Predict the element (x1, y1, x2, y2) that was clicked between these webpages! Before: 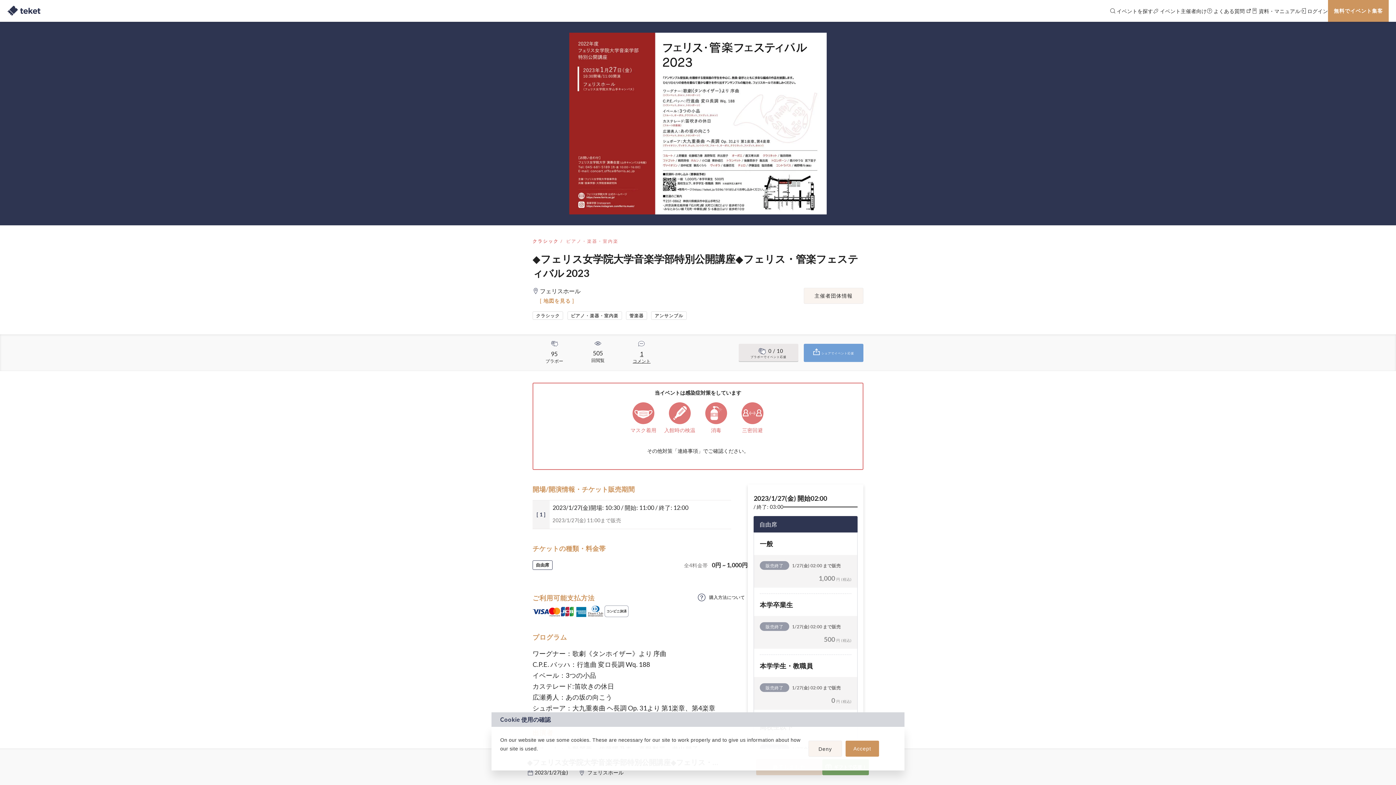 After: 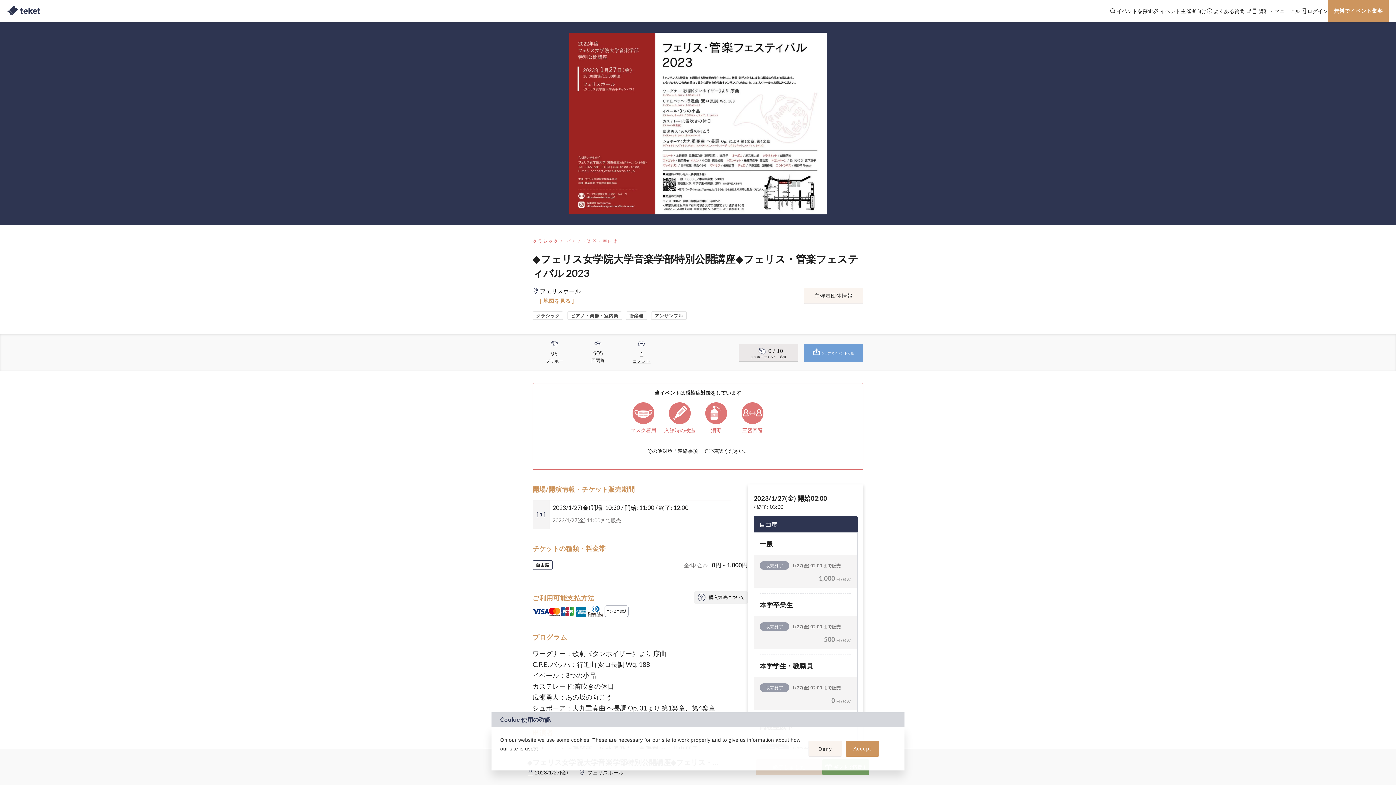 Action: label: 購入方法について bbox: (694, 591, 748, 604)